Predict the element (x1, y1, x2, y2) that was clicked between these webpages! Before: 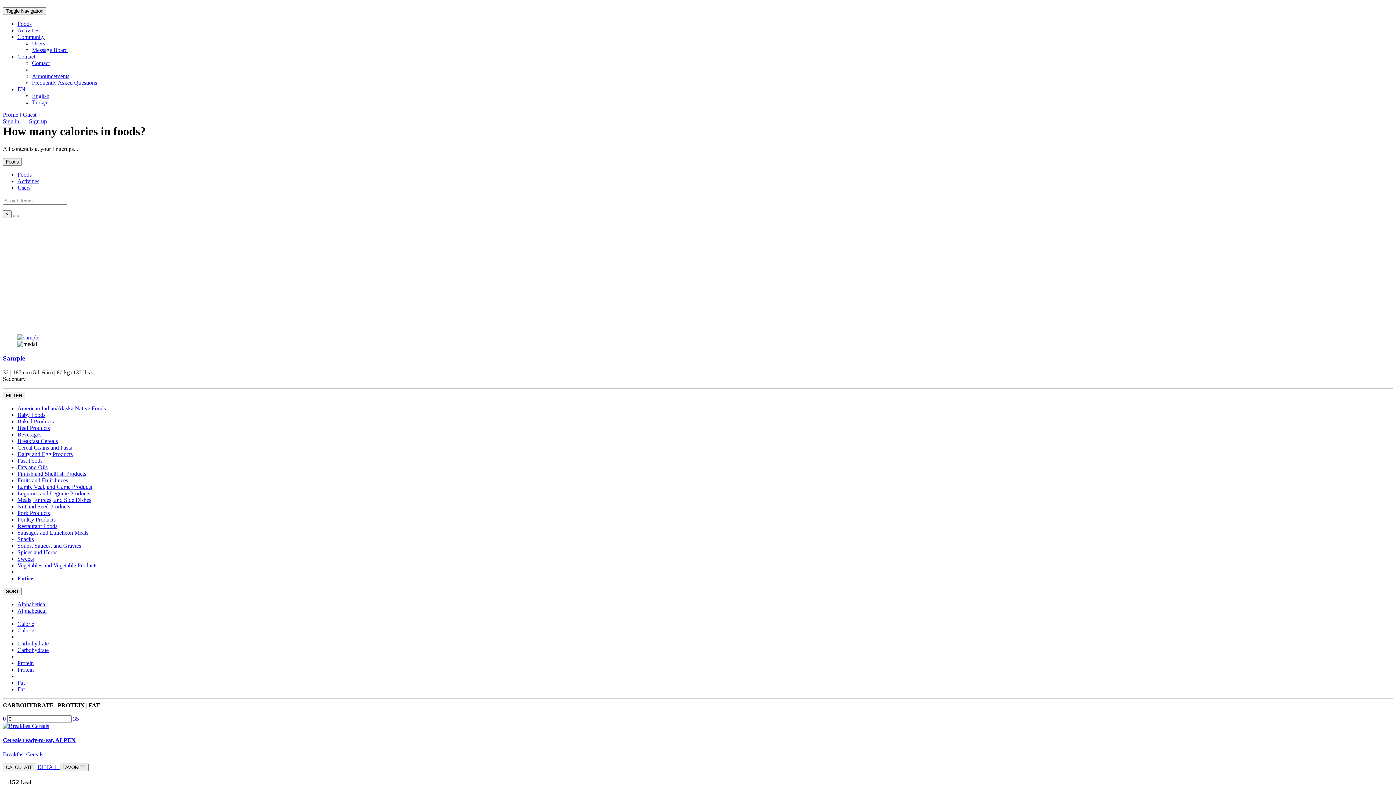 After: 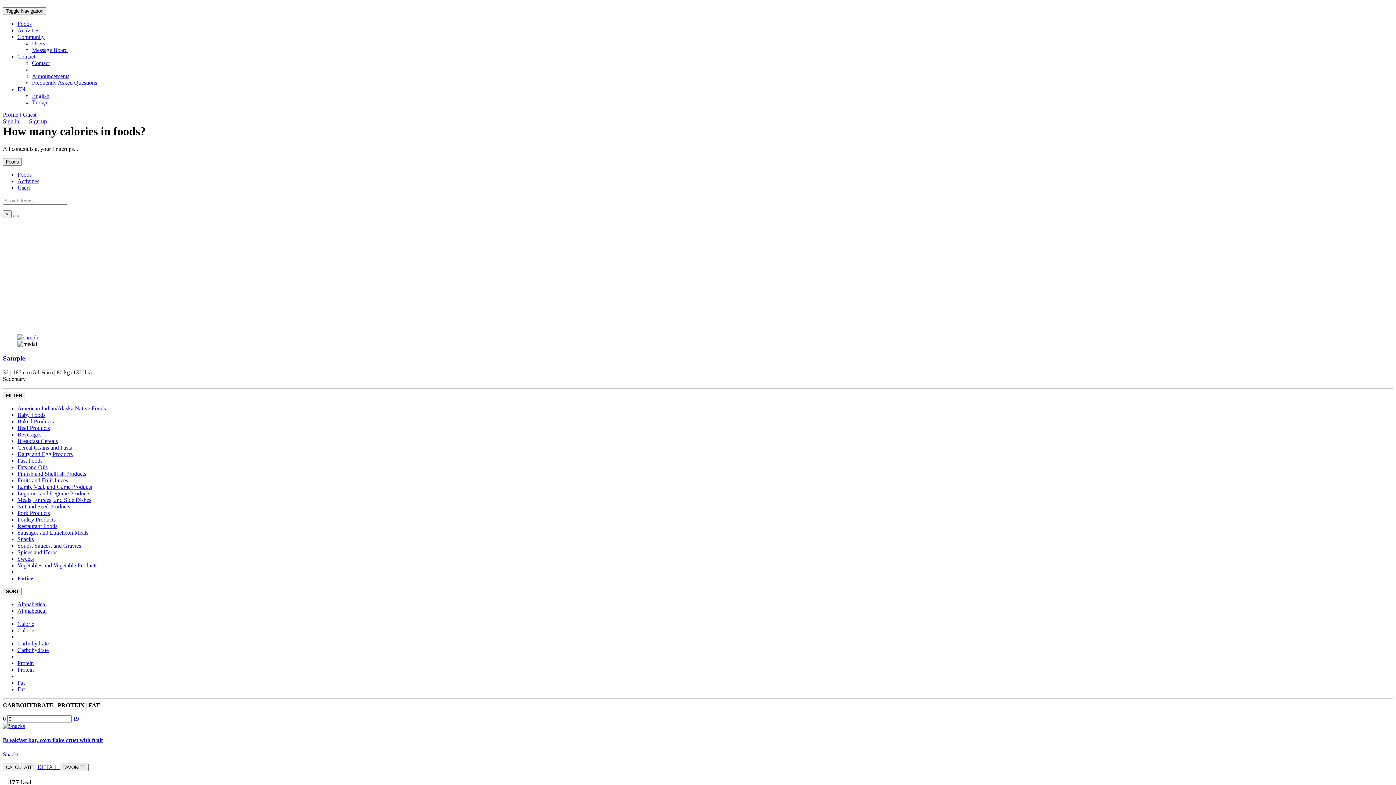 Action: label: Snacks bbox: (17, 536, 33, 542)